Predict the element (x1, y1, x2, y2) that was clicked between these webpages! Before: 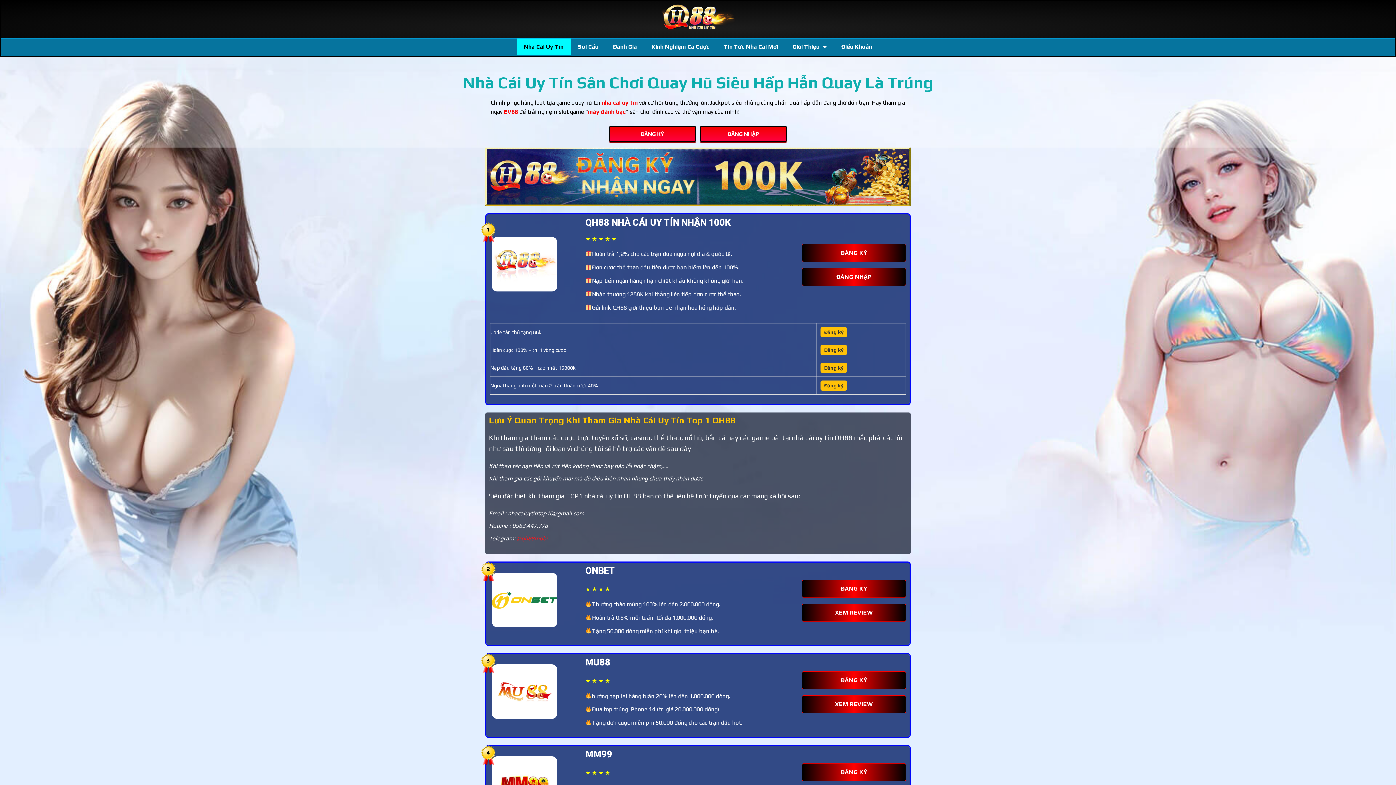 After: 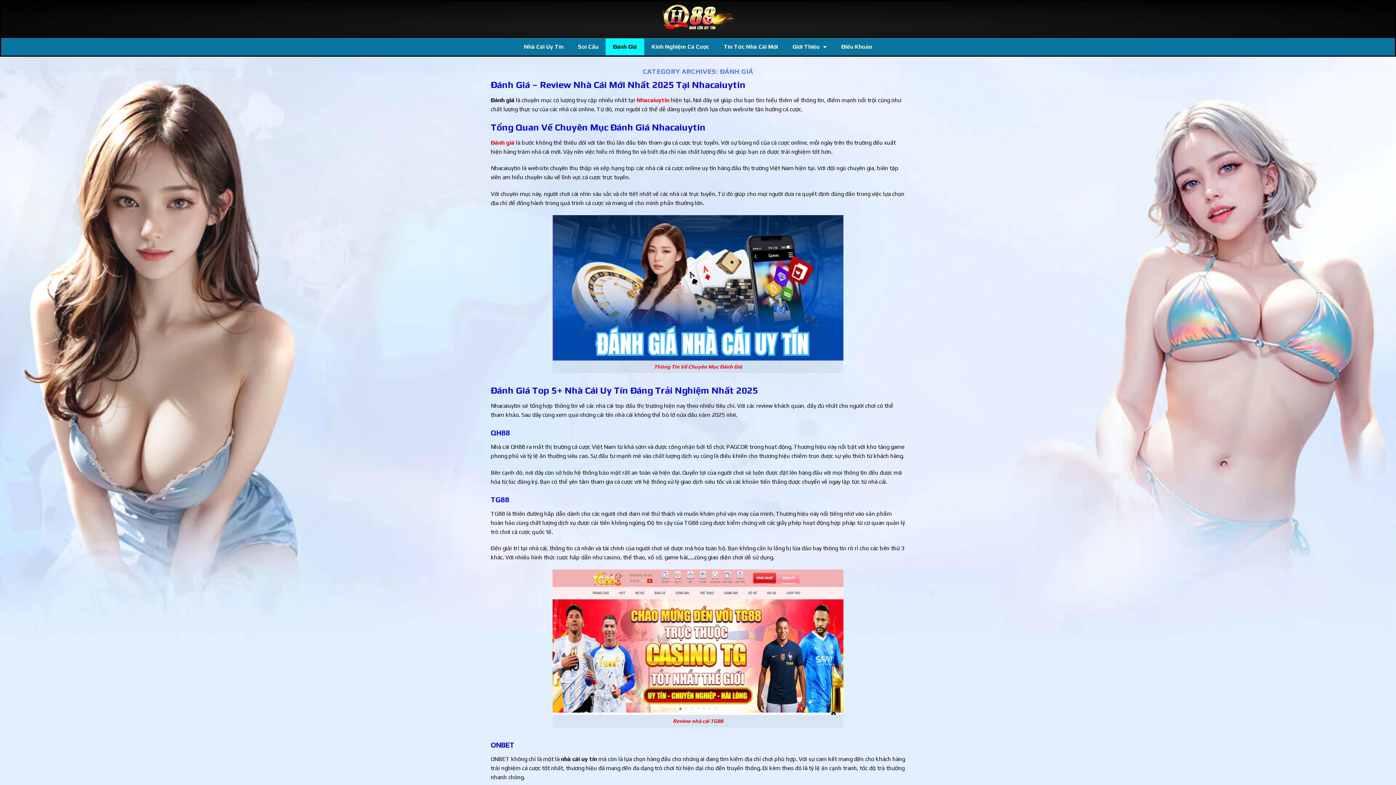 Action: label: Đánh Giá bbox: (605, 38, 644, 55)